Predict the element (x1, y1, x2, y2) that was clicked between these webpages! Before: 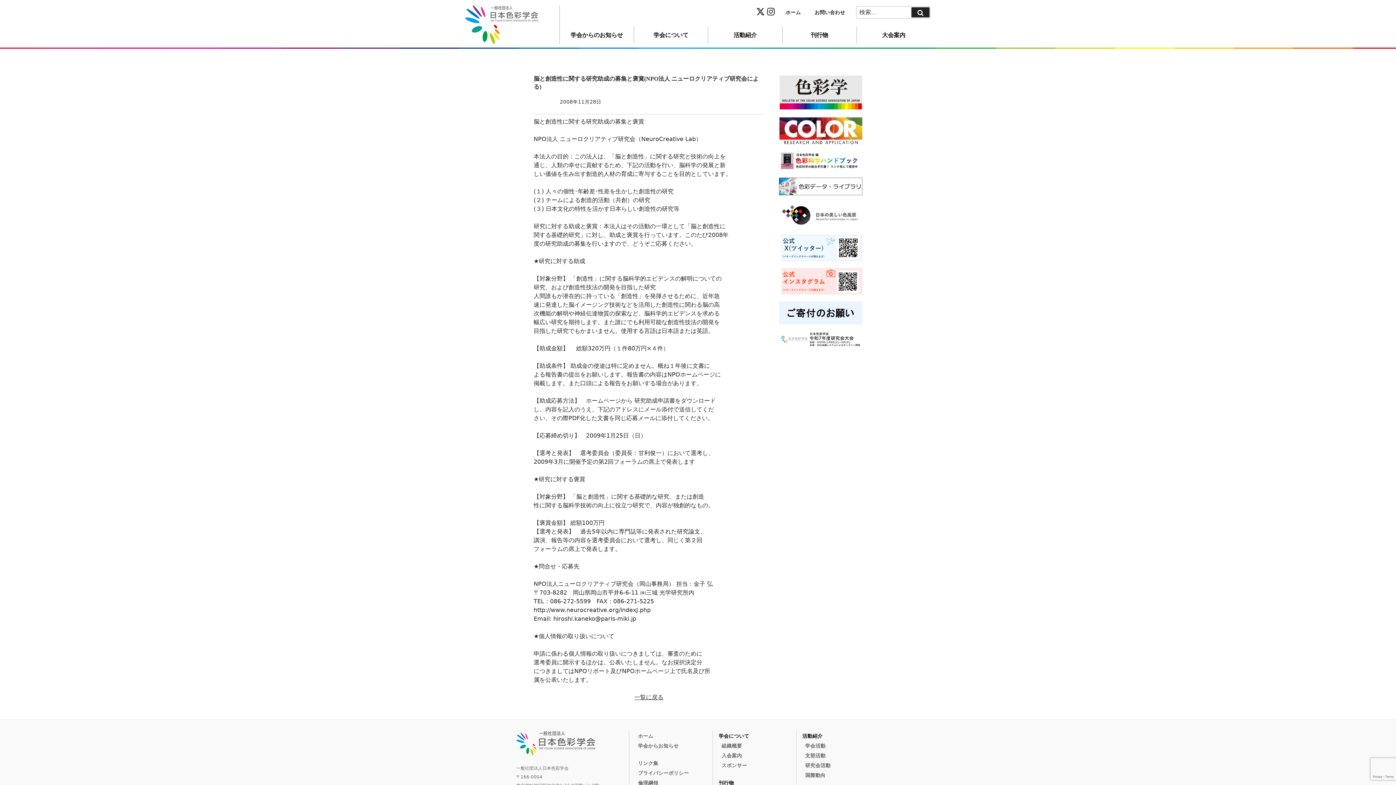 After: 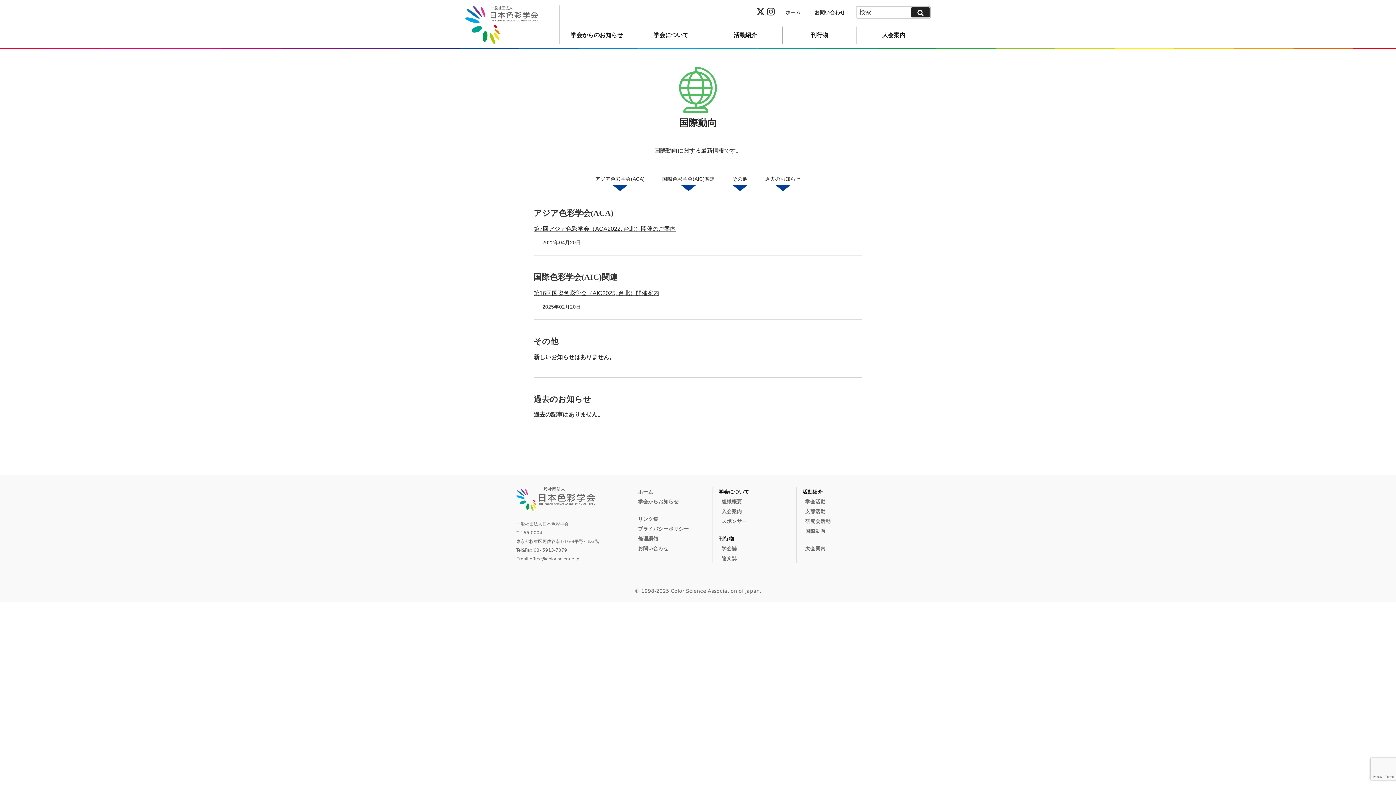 Action: label: 国際動向 bbox: (802, 771, 828, 780)